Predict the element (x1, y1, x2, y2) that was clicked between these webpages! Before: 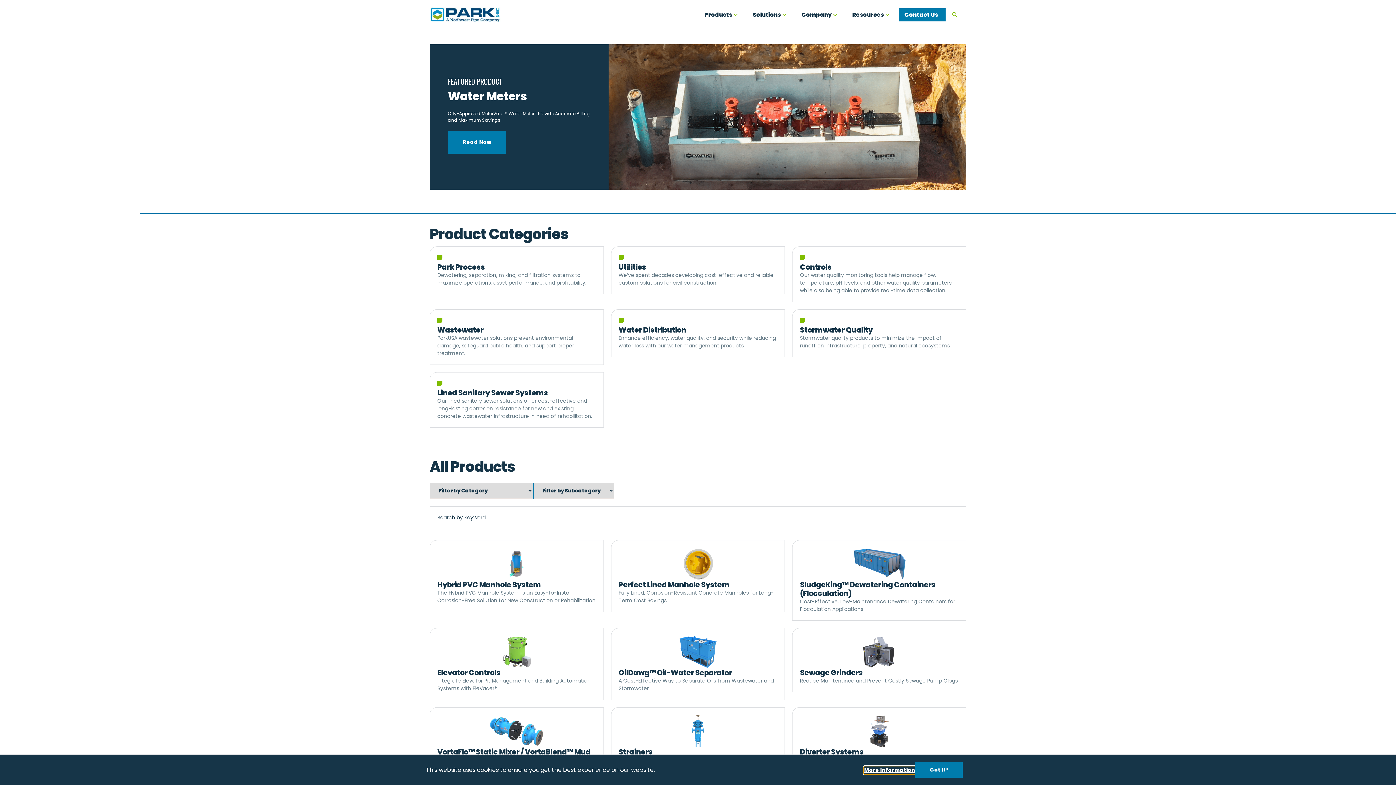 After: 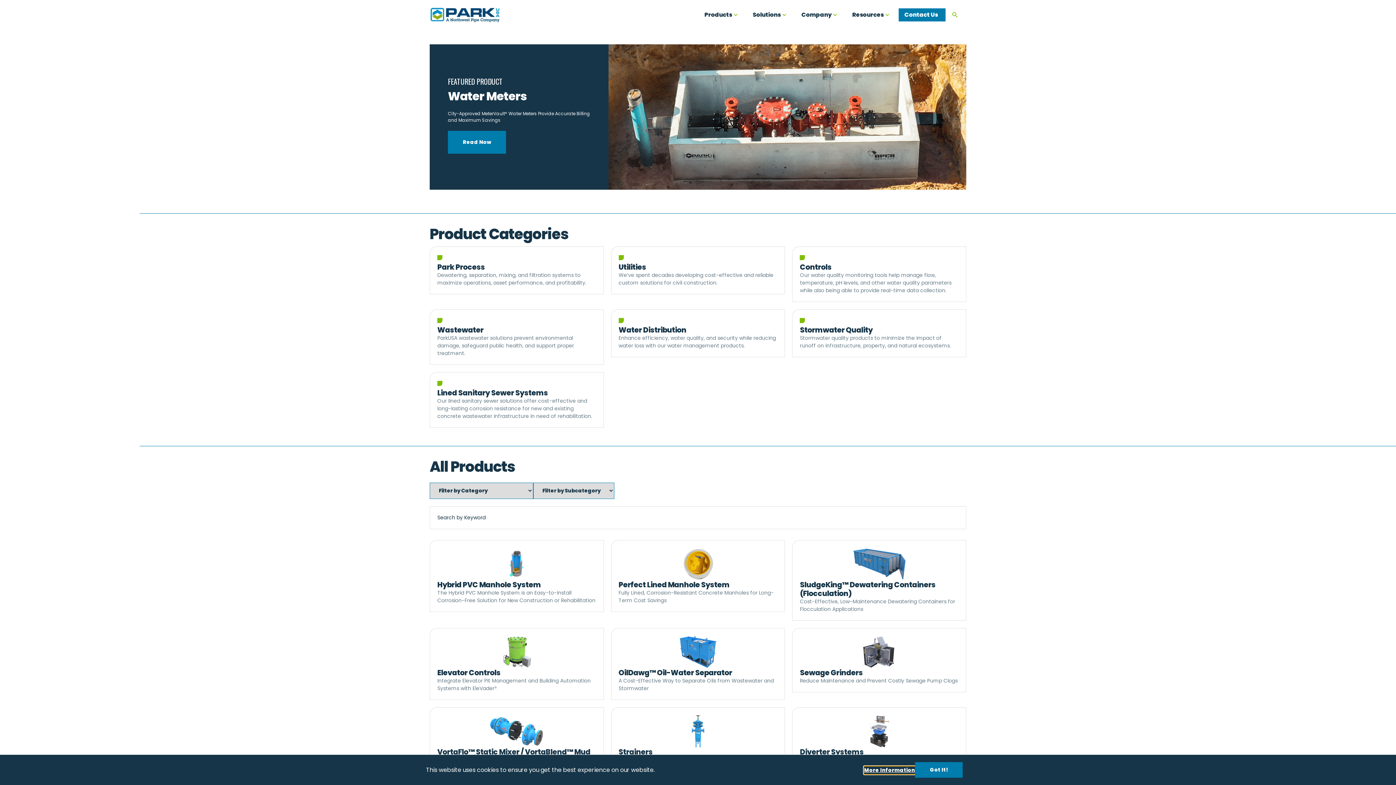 Action: bbox: (704, 11, 732, 18) label: Products